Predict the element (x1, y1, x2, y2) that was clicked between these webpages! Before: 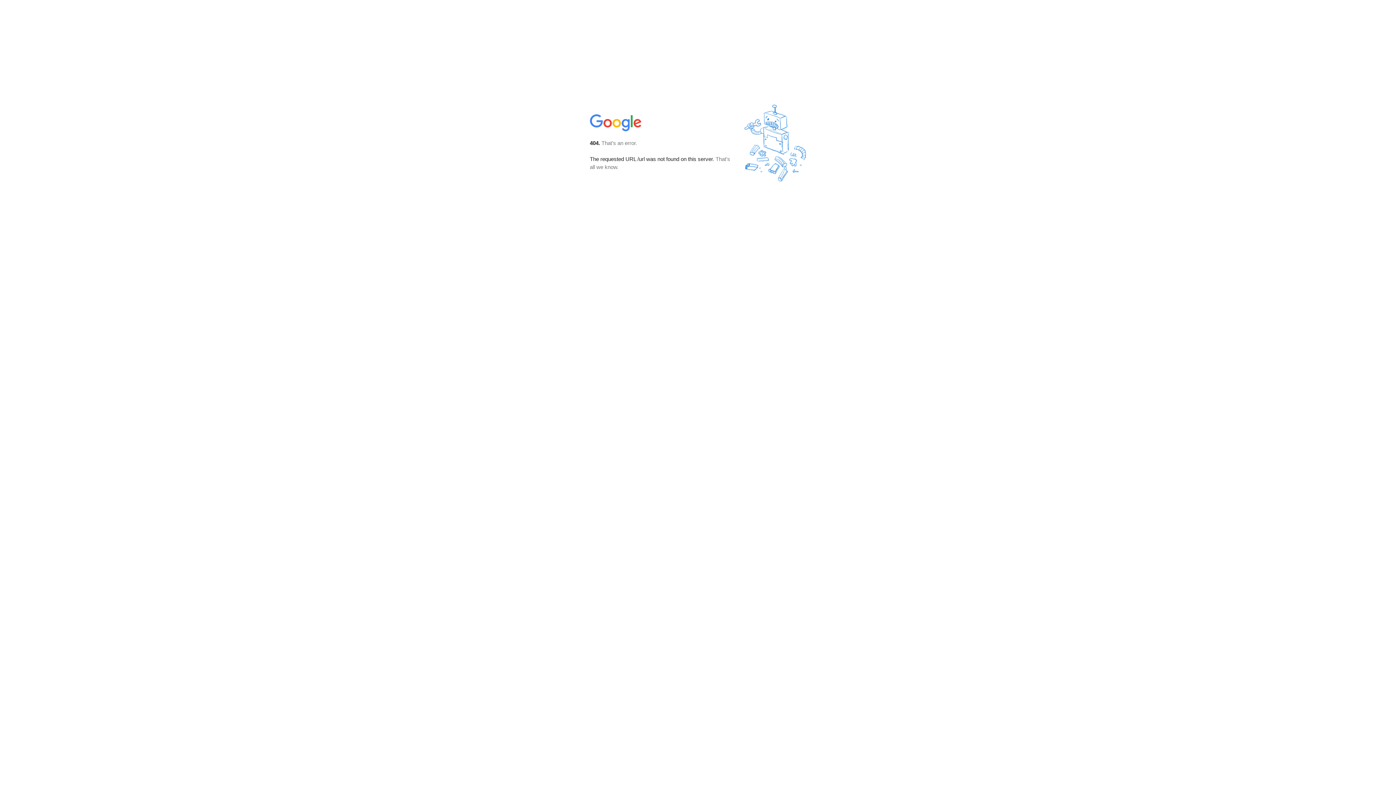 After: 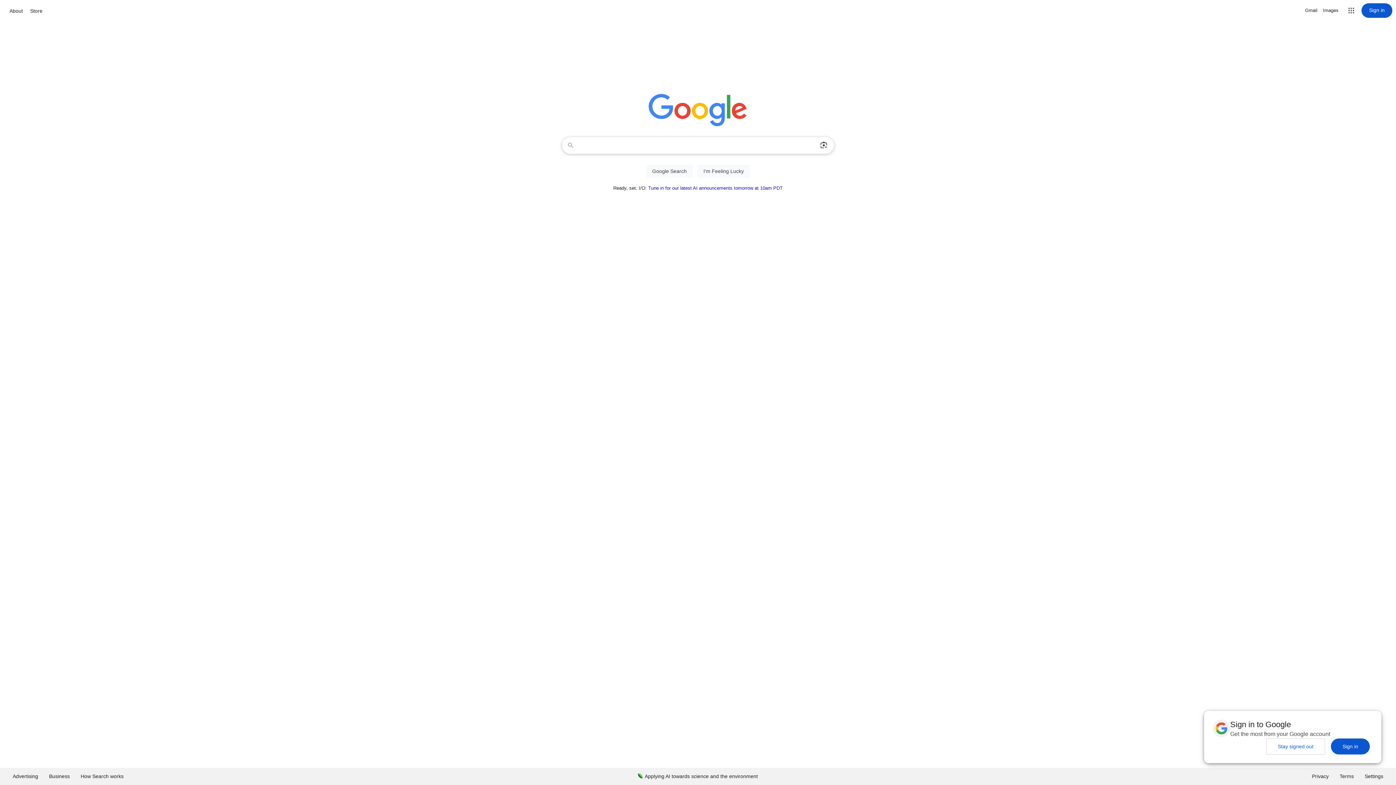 Action: bbox: (590, 127, 642, 134)